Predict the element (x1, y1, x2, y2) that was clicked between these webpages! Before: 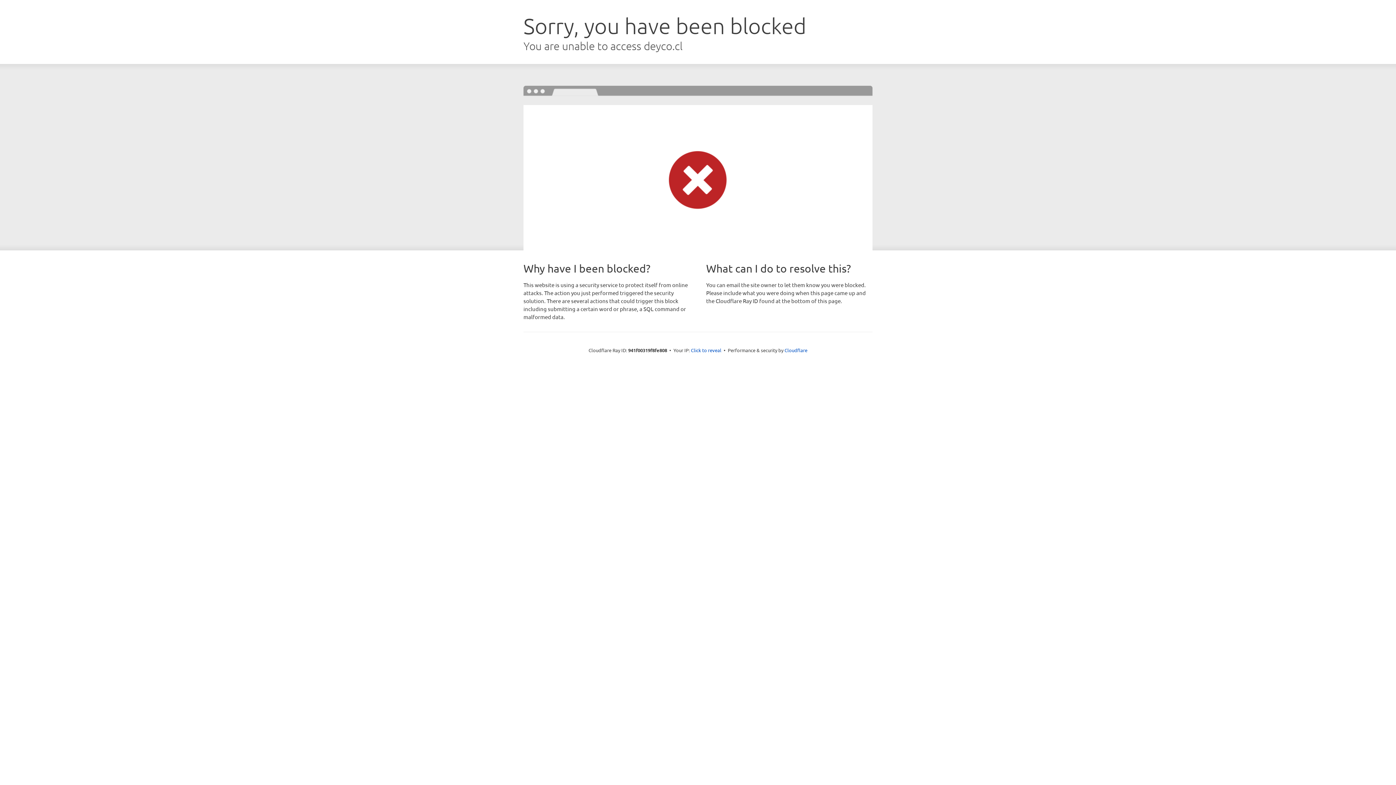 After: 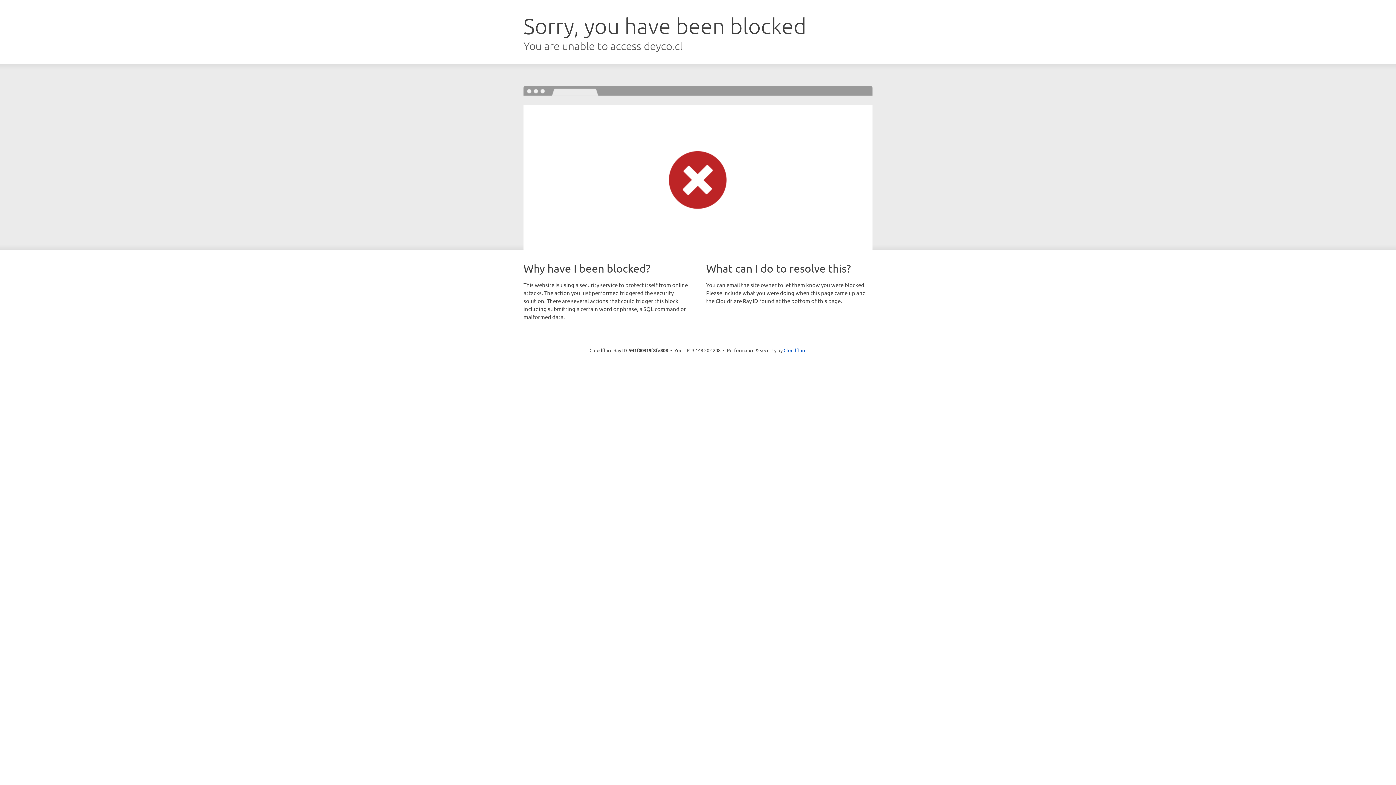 Action: label: Click to reveal bbox: (691, 346, 721, 353)